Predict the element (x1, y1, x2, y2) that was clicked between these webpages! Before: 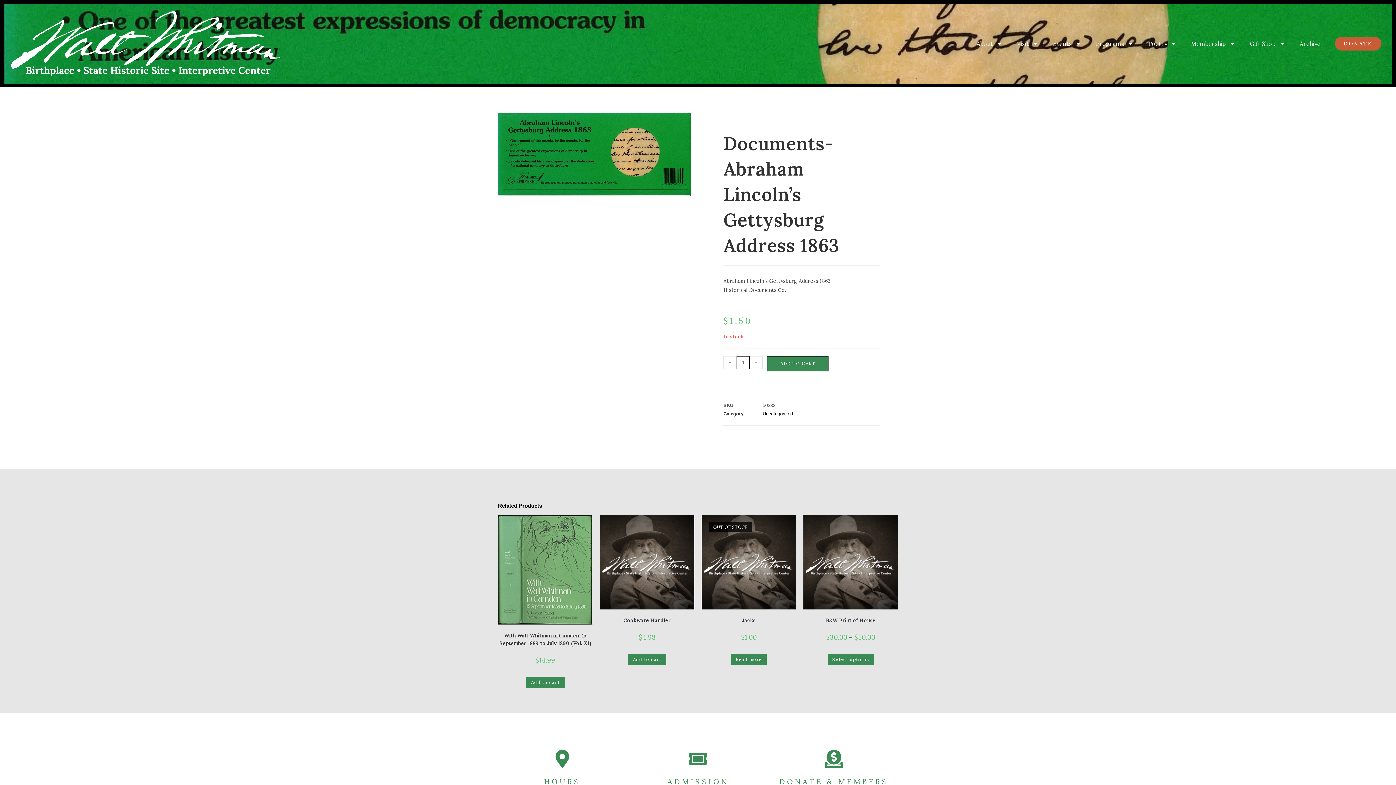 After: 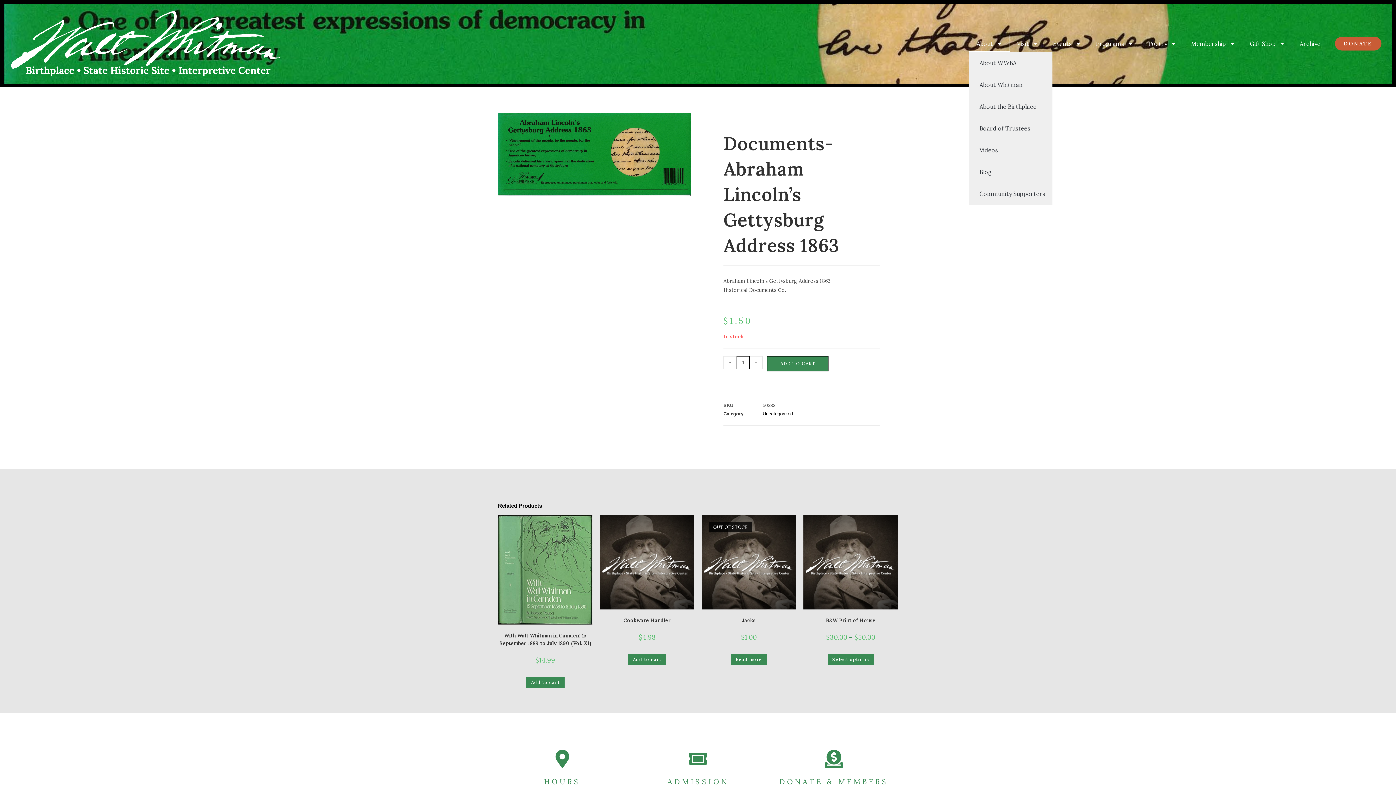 Action: bbox: (969, 35, 1009, 51) label: About